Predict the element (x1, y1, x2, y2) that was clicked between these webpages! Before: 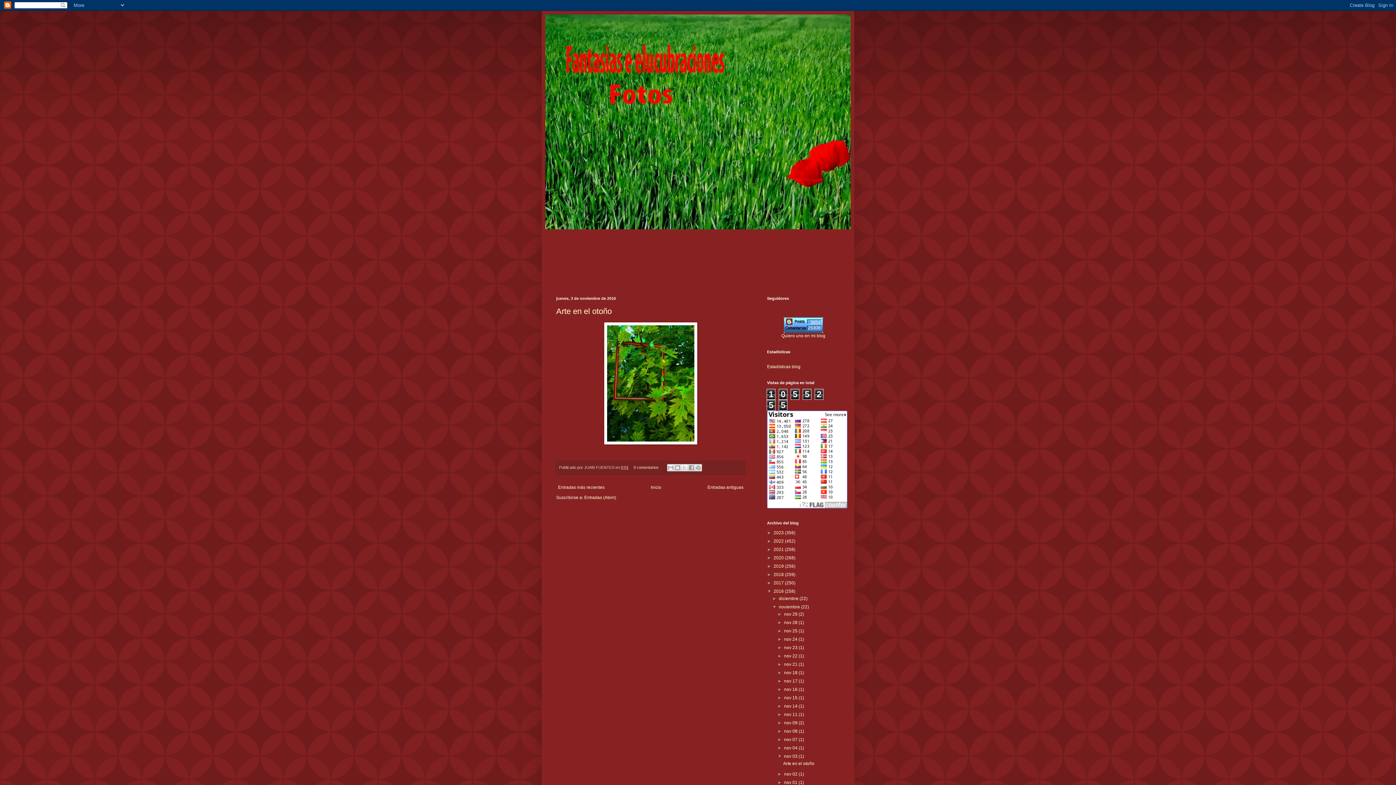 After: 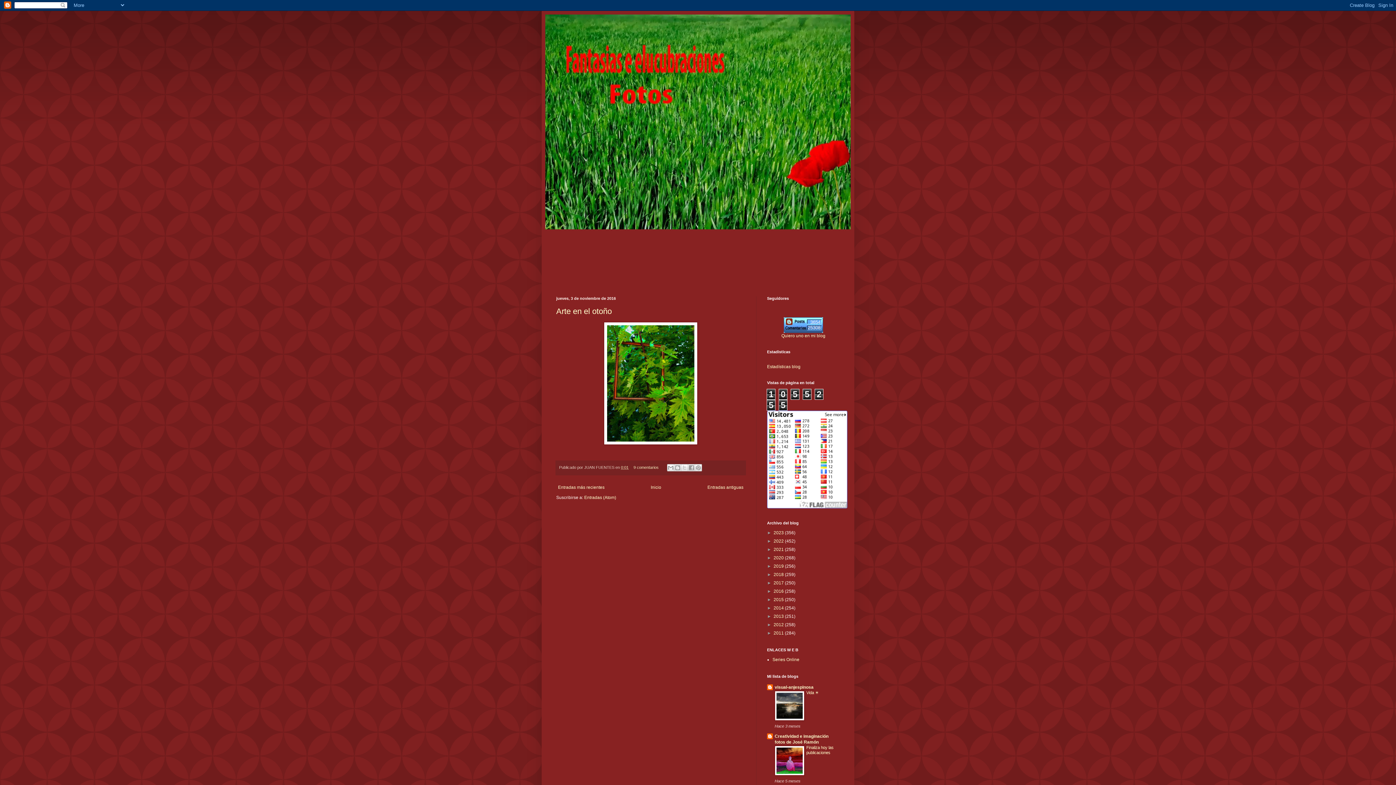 Action: bbox: (767, 589, 773, 594) label: ▼  